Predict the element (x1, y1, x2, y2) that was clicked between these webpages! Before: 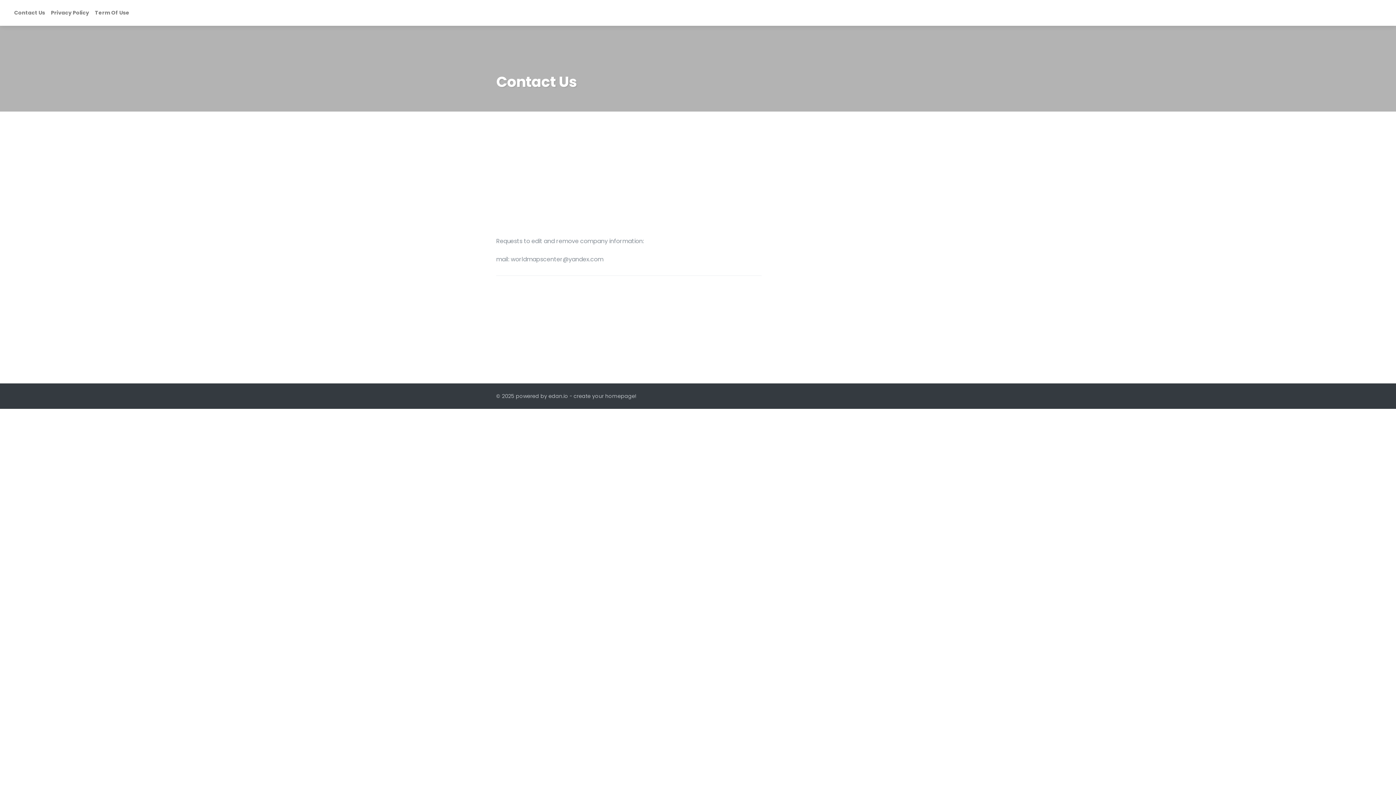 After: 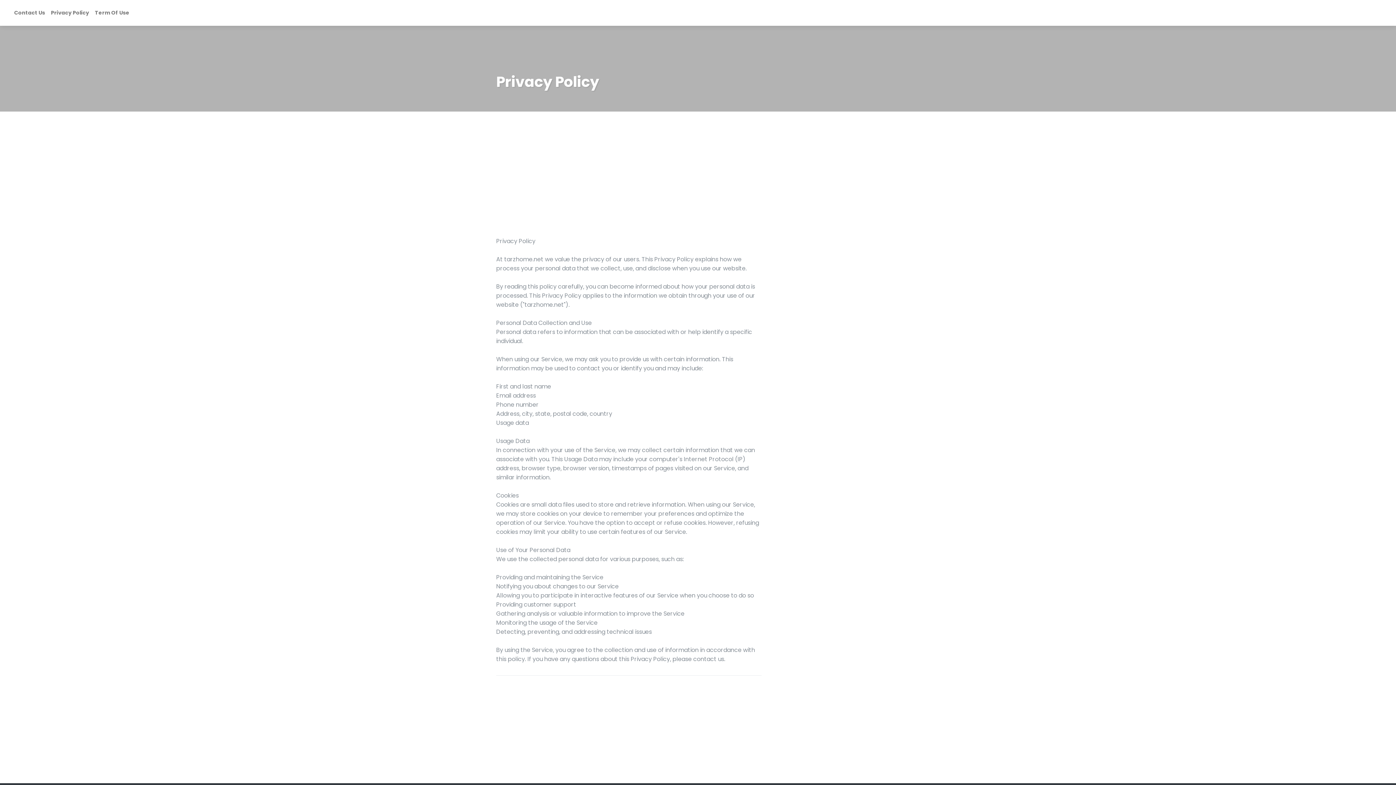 Action: bbox: (48, 5, 92, 20) label: Privacy Policy